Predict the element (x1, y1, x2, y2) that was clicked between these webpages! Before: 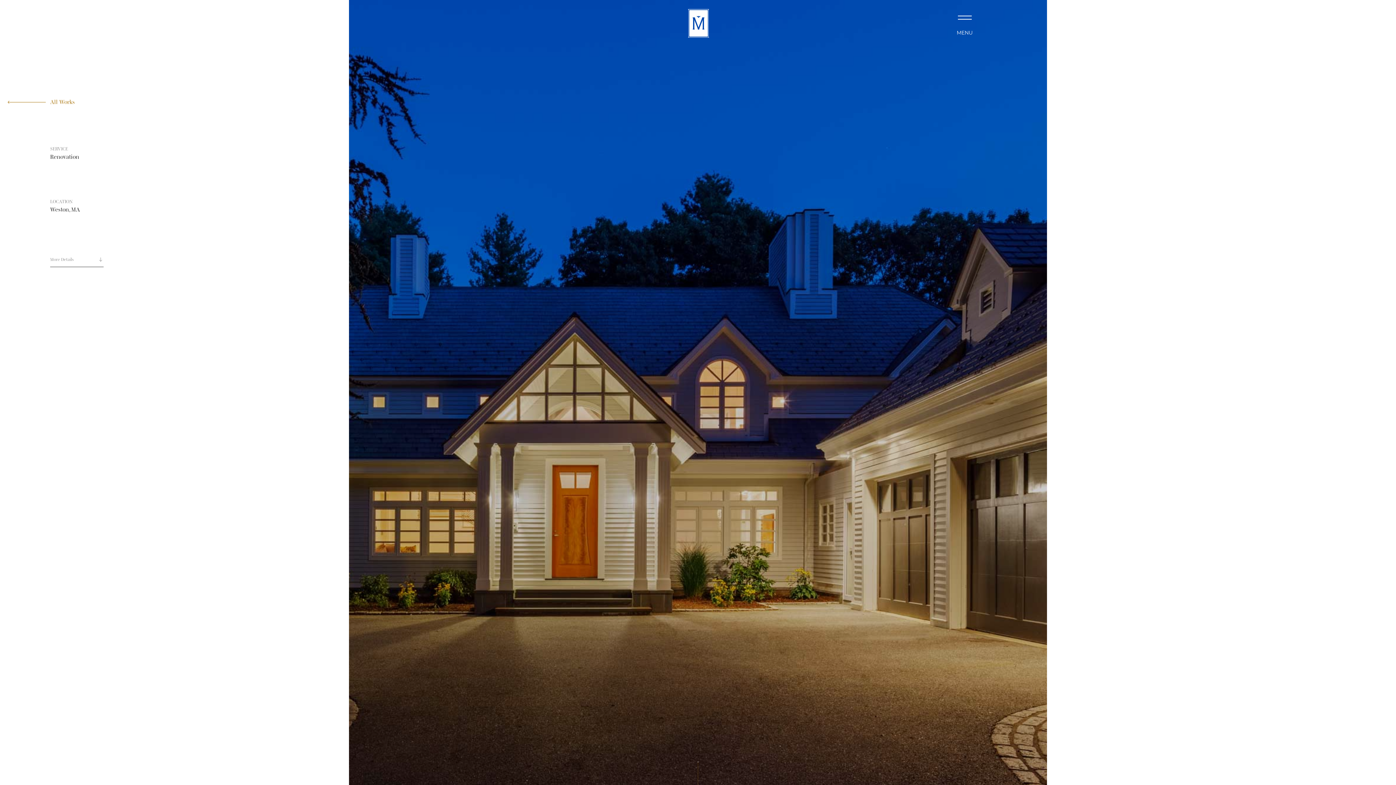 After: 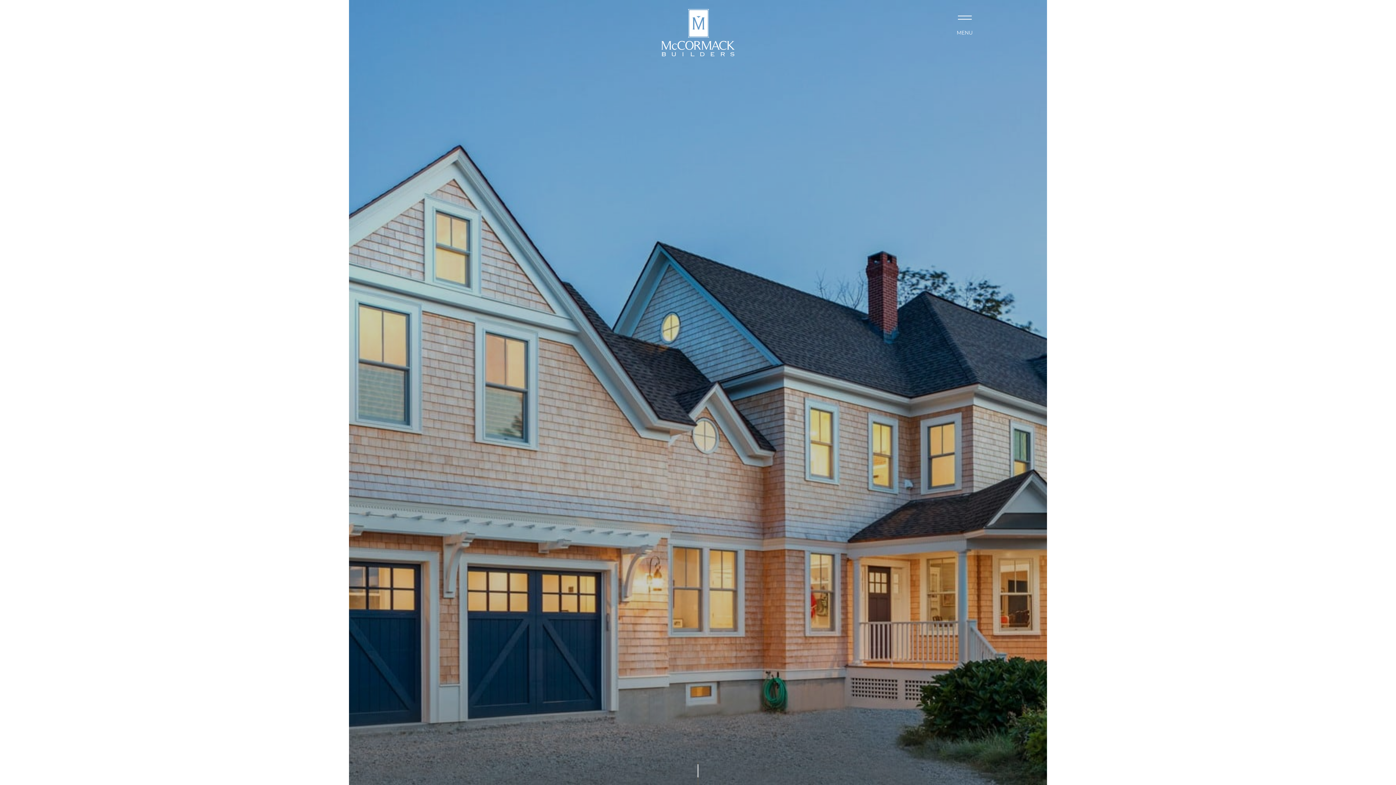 Action: bbox: (661, 9, 734, 56)